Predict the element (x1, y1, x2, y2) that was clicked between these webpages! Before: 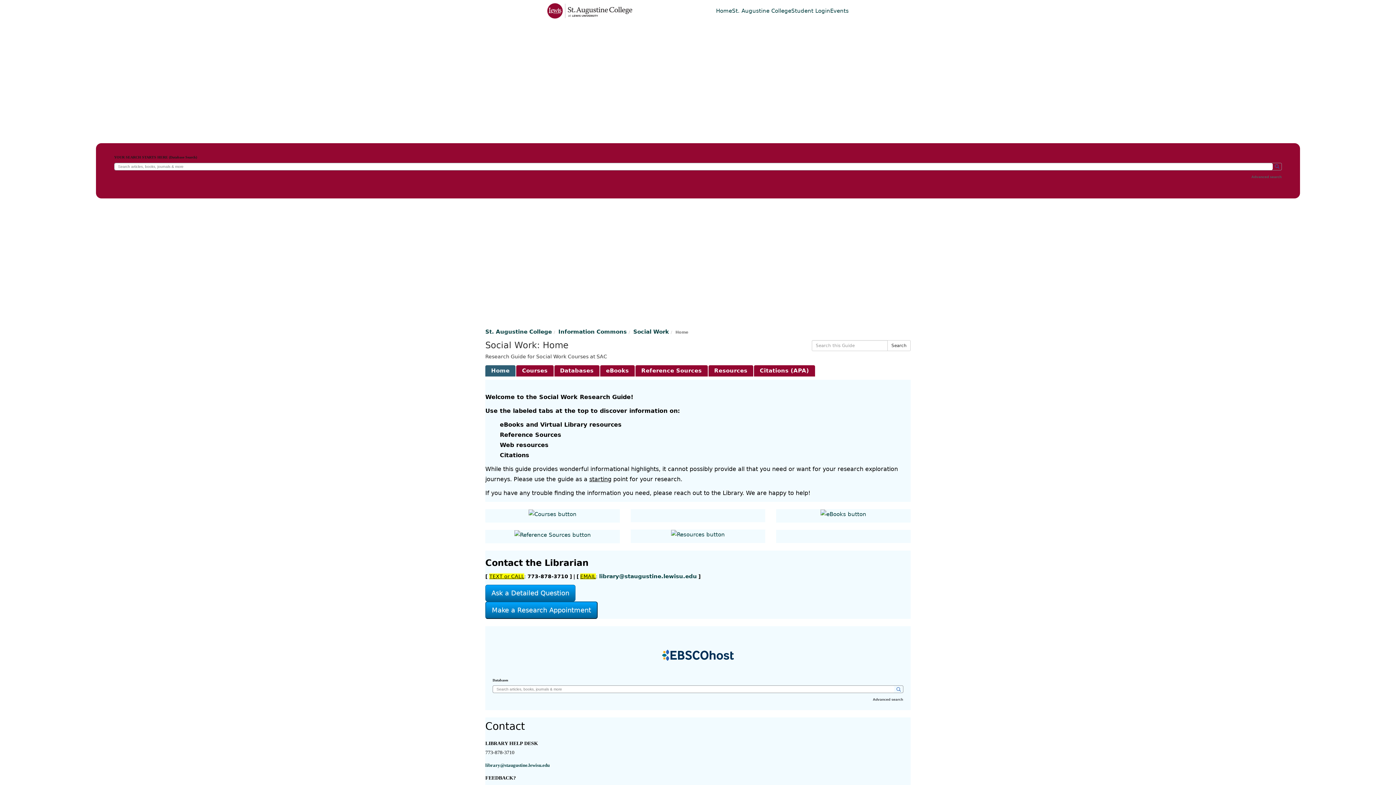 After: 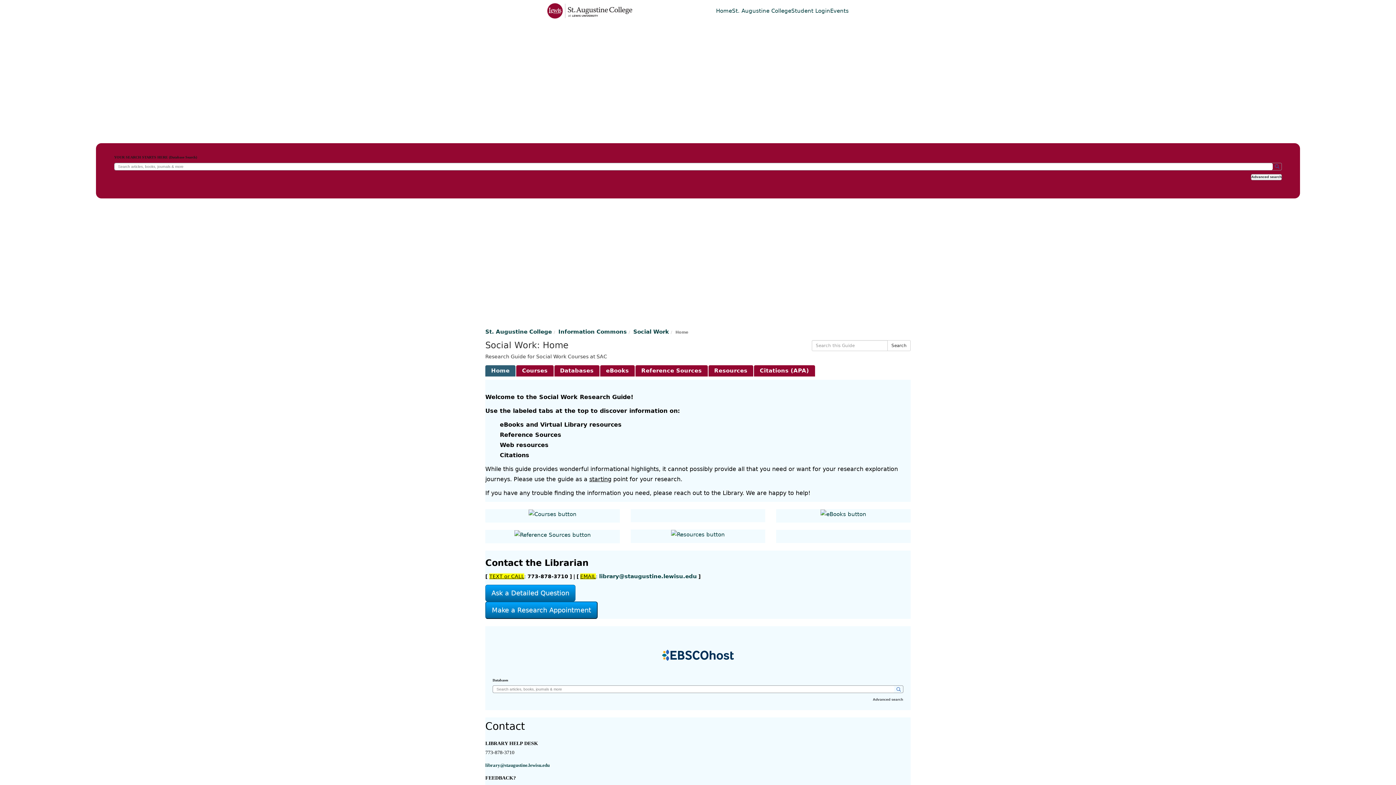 Action: label: Advanced search bbox: (1251, 174, 1282, 180)